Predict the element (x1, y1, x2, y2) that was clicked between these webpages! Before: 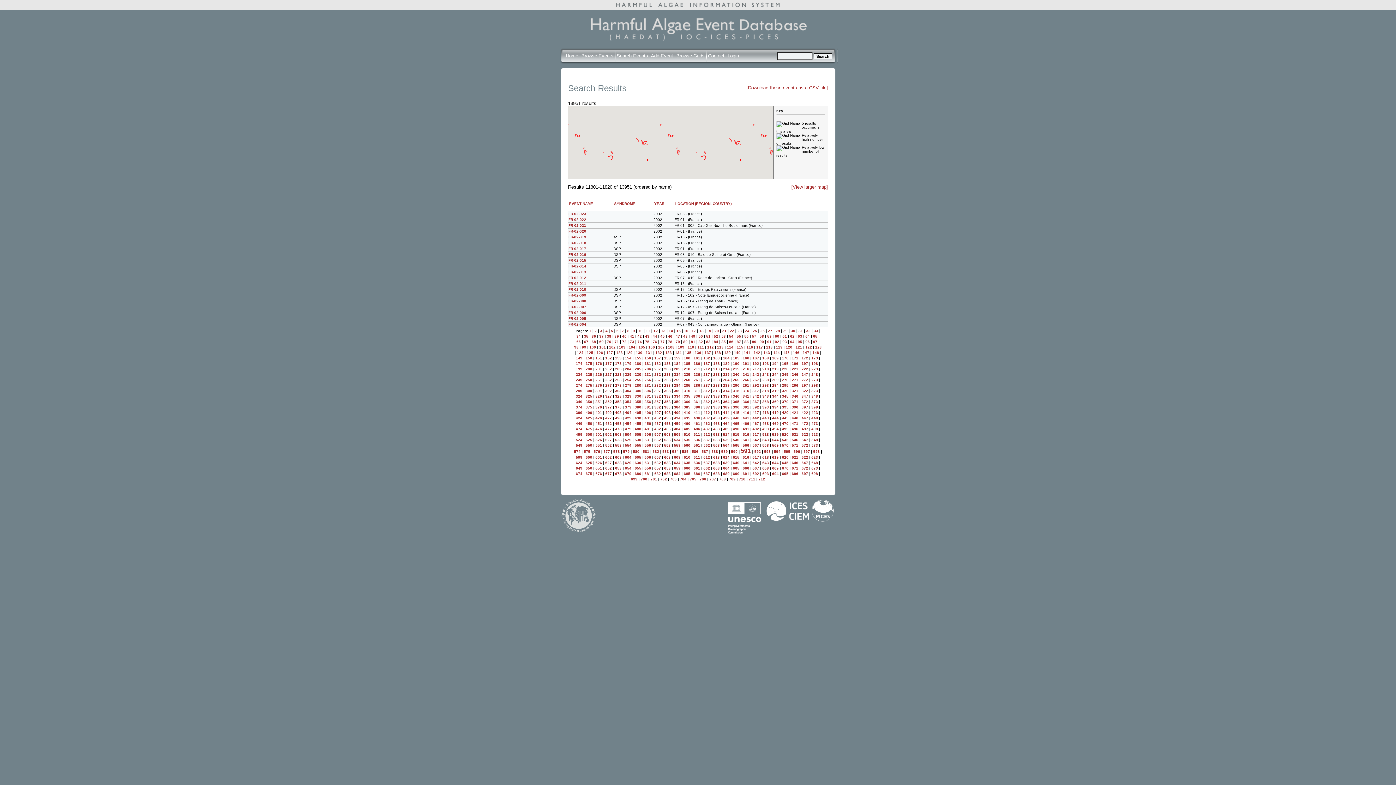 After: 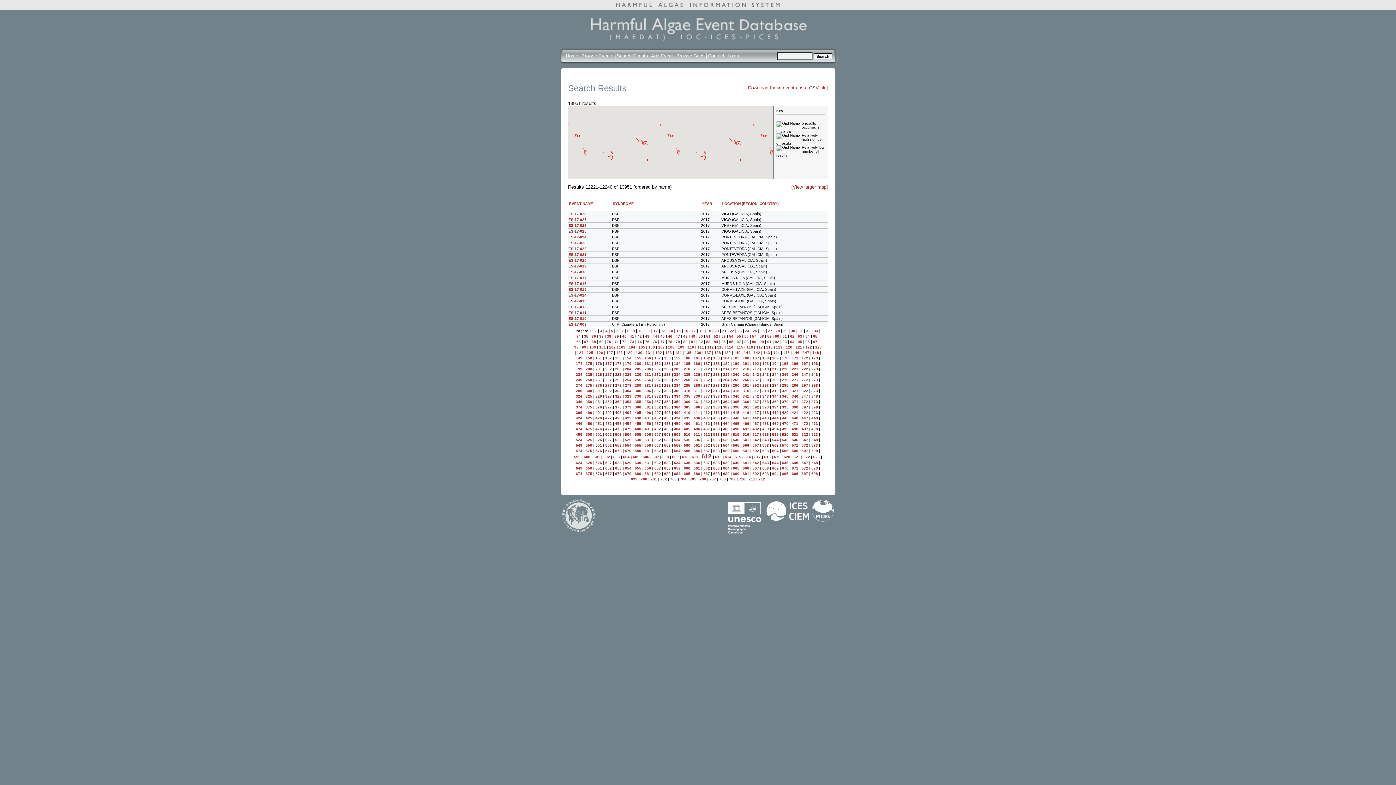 Action: label: 612 bbox: (703, 455, 710, 459)